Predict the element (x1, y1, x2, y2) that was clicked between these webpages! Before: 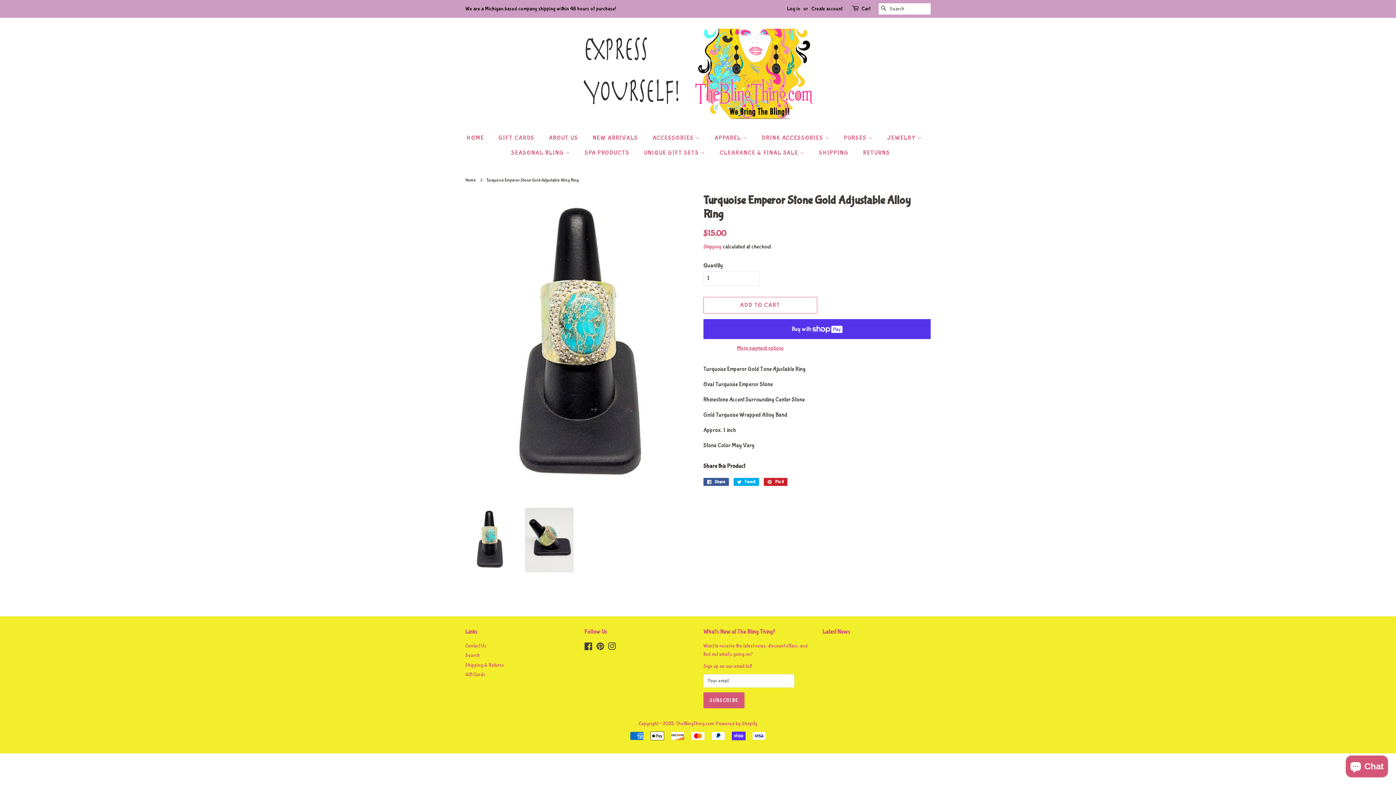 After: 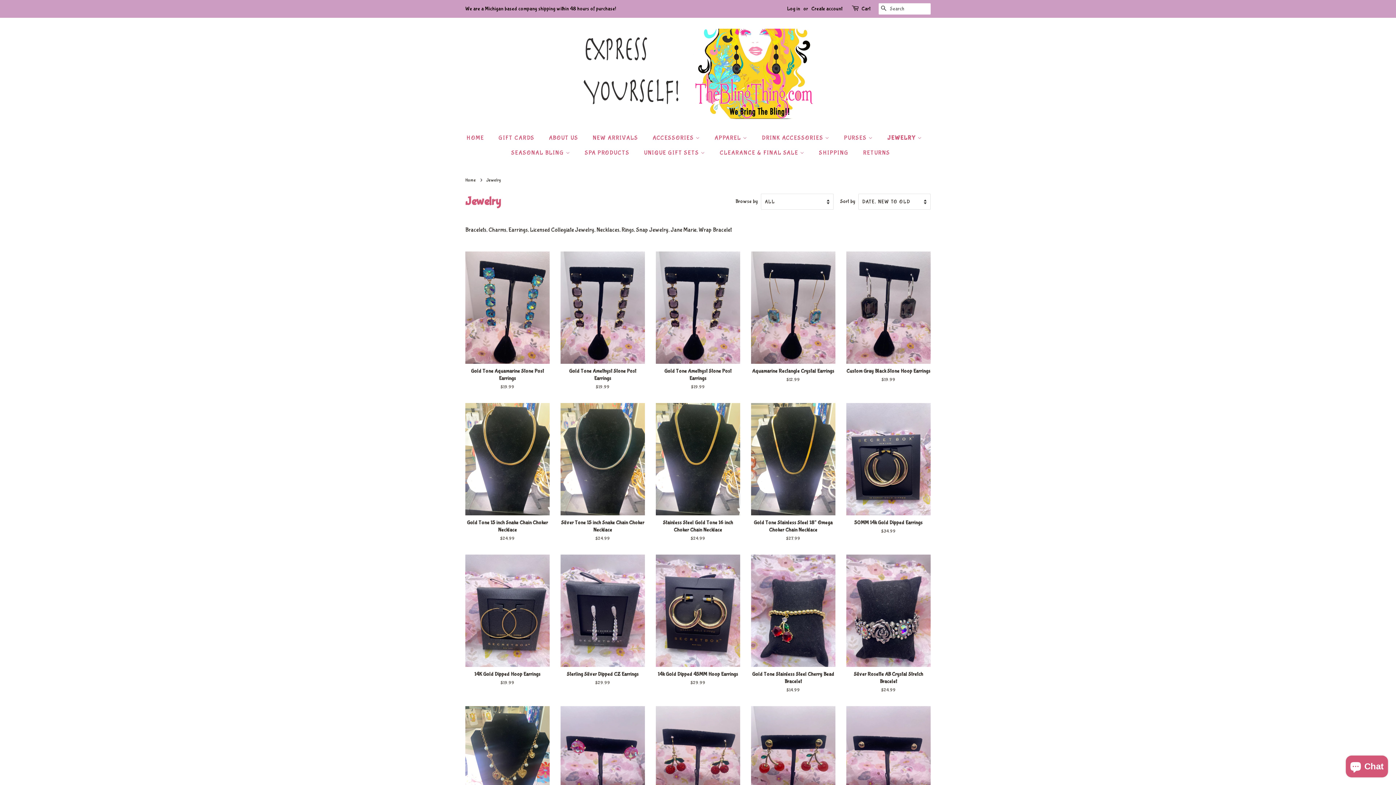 Action: bbox: (882, 130, 929, 145) label: JEWELRY 